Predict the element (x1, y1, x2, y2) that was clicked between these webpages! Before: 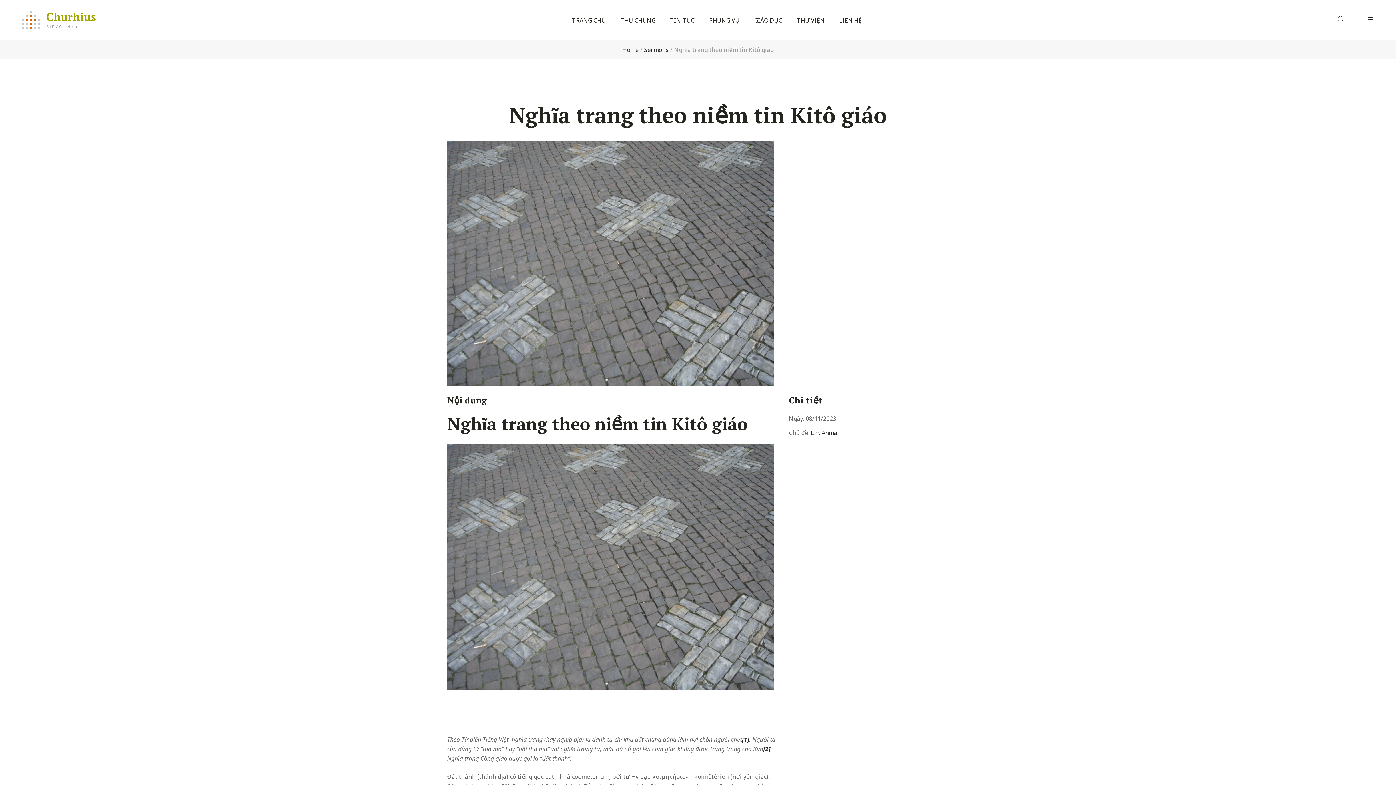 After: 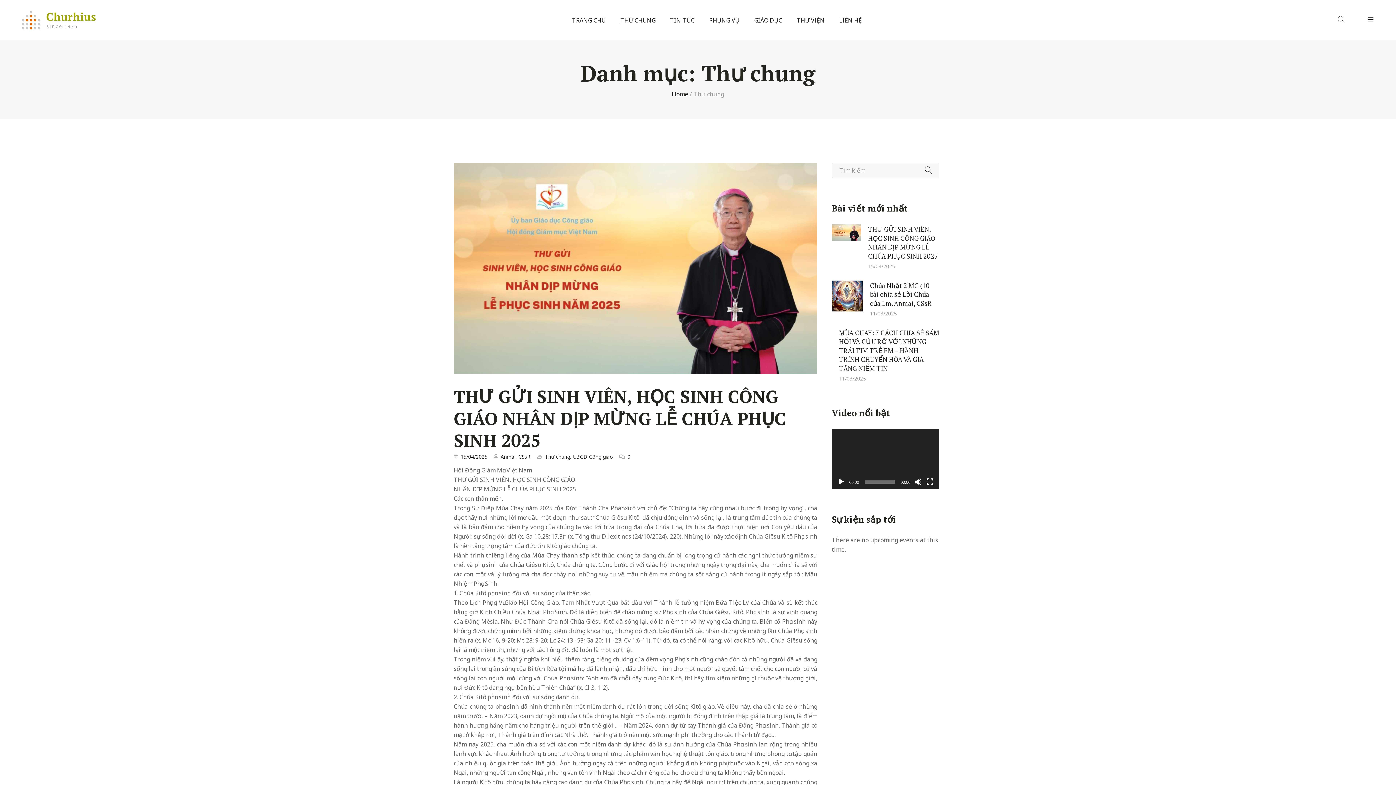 Action: label: THƯ CHUNG bbox: (620, 16, 655, 23)